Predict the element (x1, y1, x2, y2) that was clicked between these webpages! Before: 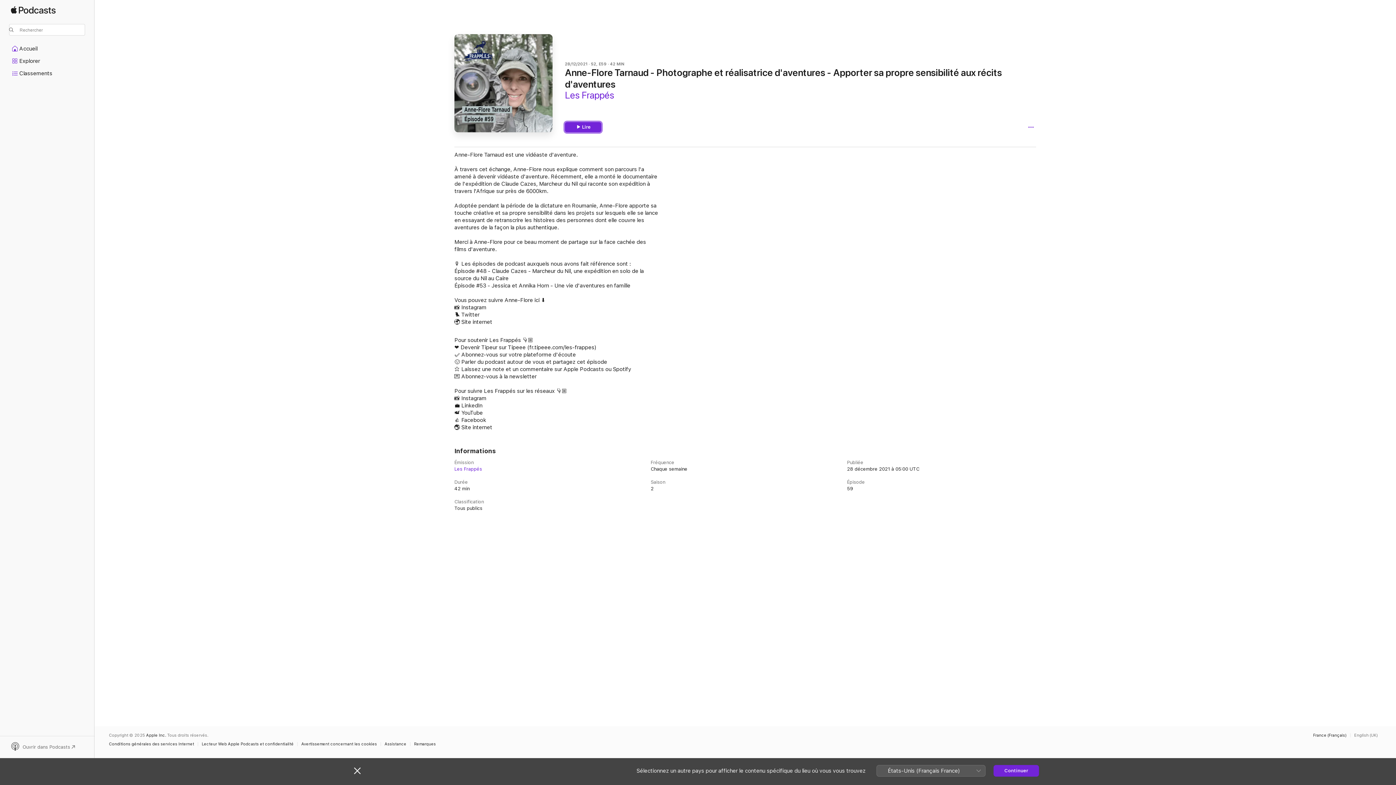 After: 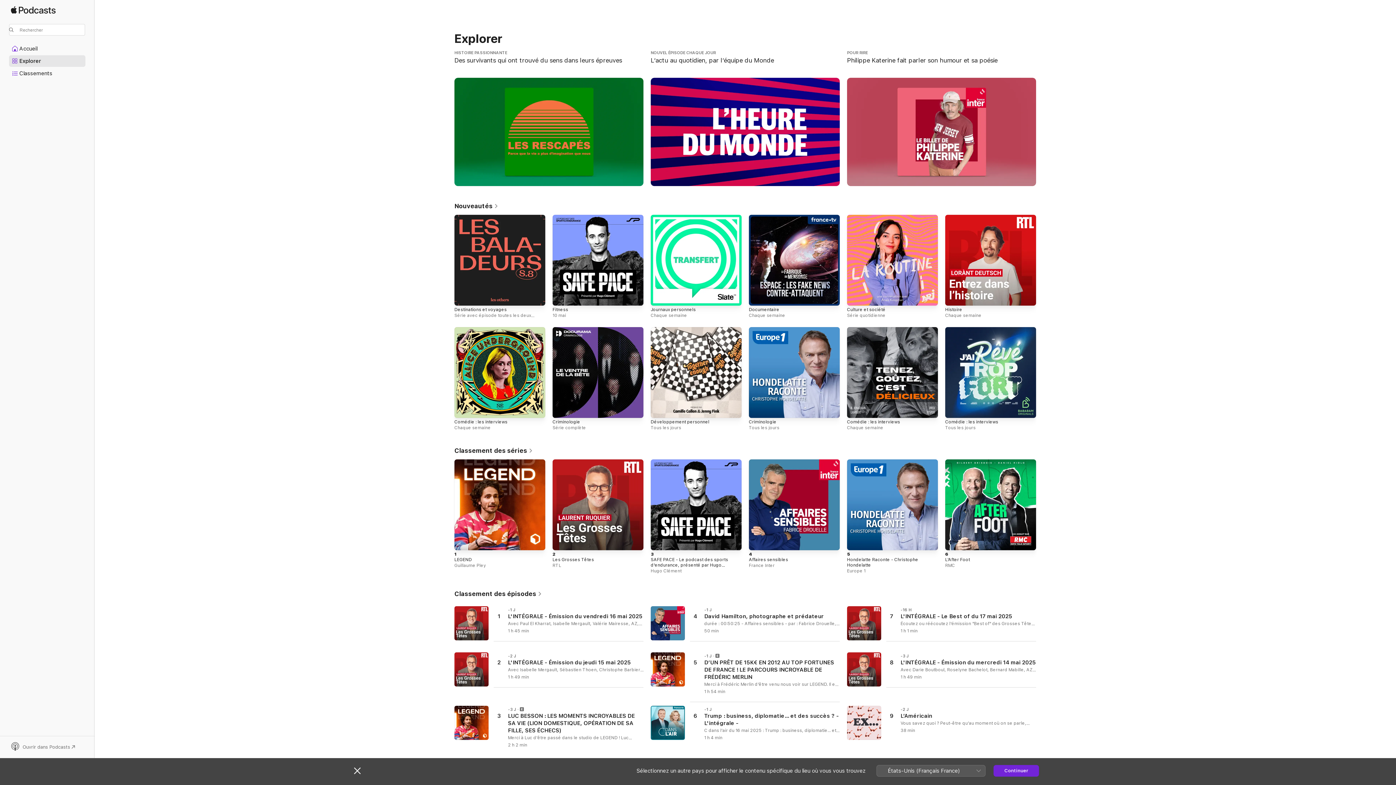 Action: label: Explorer bbox: (9, 55, 85, 66)